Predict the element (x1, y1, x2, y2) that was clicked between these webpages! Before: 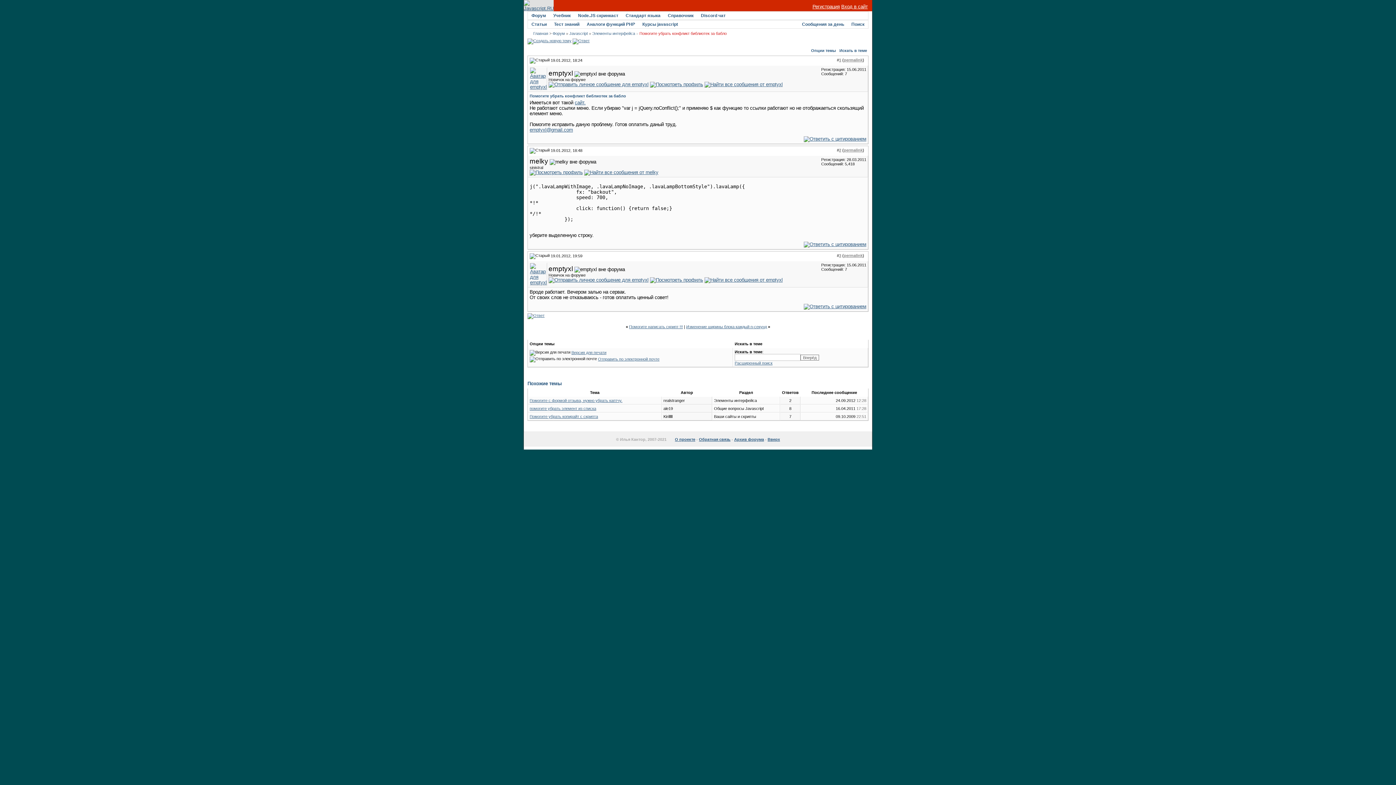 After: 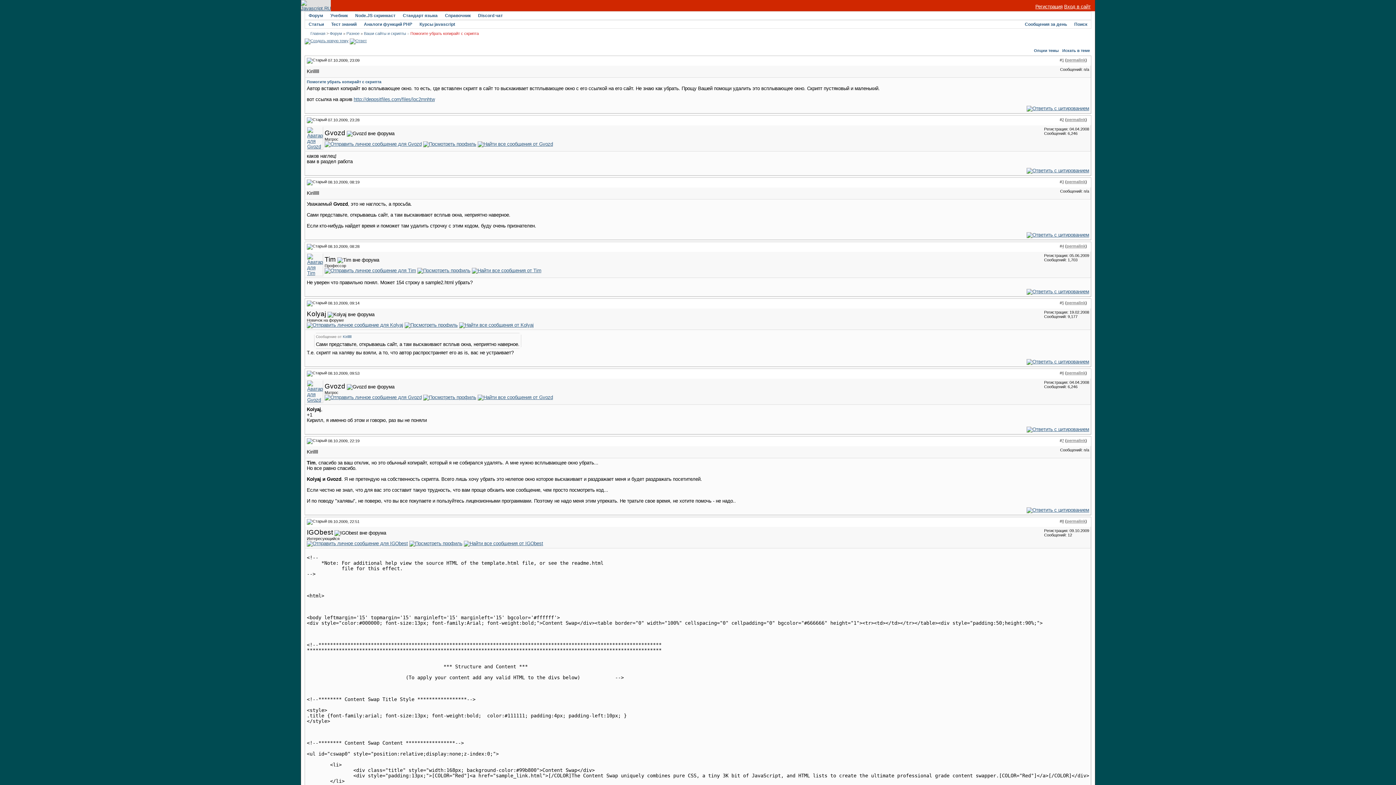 Action: label: Помогите убрать копирайт с скрипта bbox: (529, 414, 598, 418)